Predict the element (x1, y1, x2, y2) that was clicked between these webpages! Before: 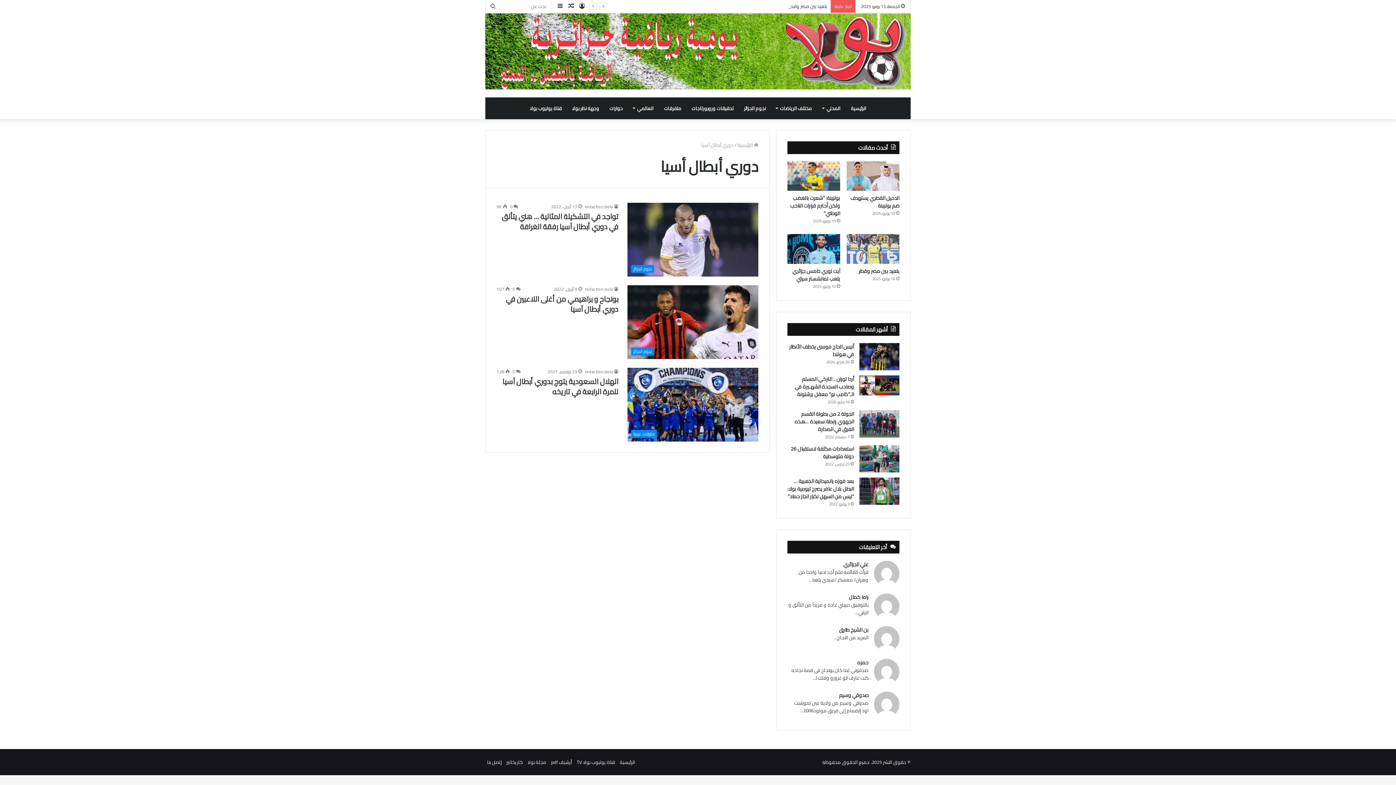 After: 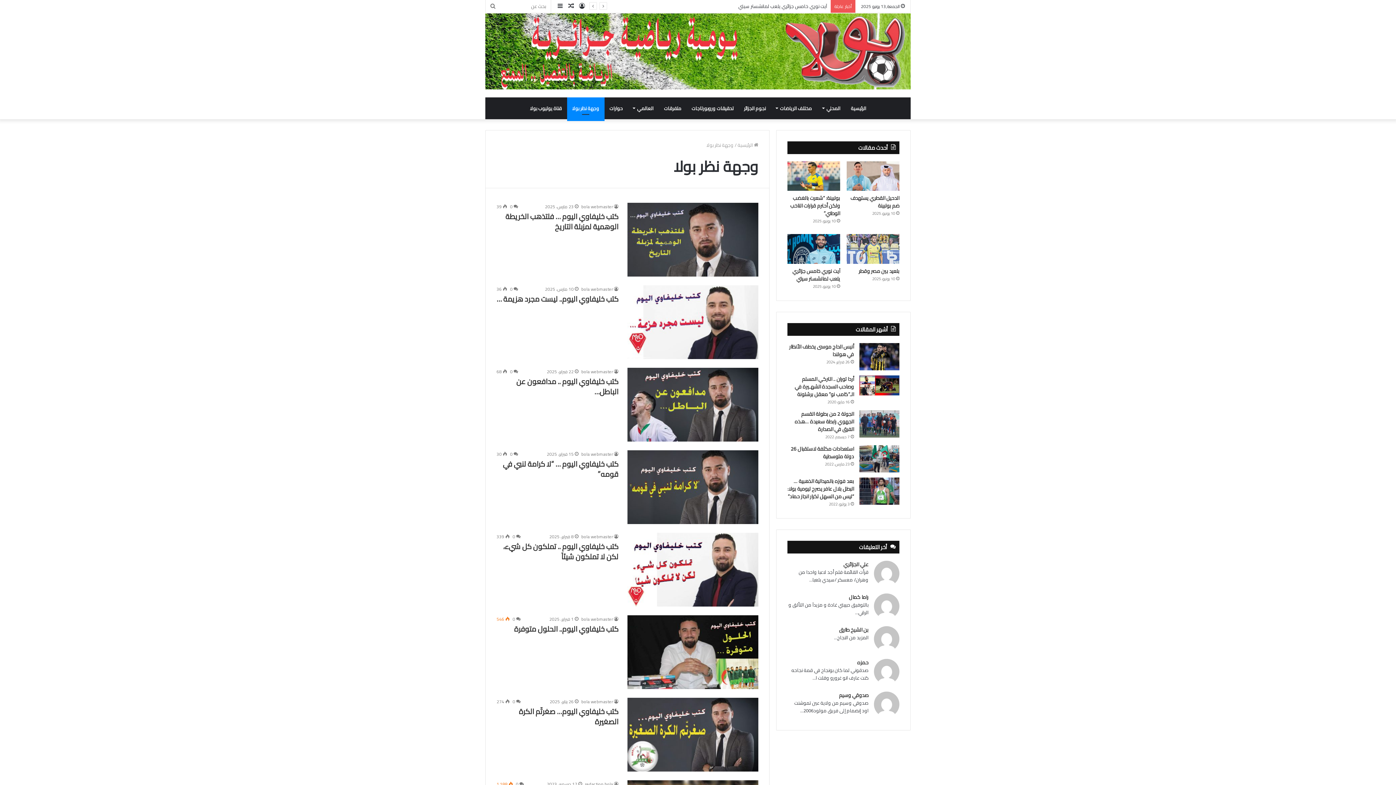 Action: bbox: (567, 97, 604, 119) label: وجهة نظر بولا